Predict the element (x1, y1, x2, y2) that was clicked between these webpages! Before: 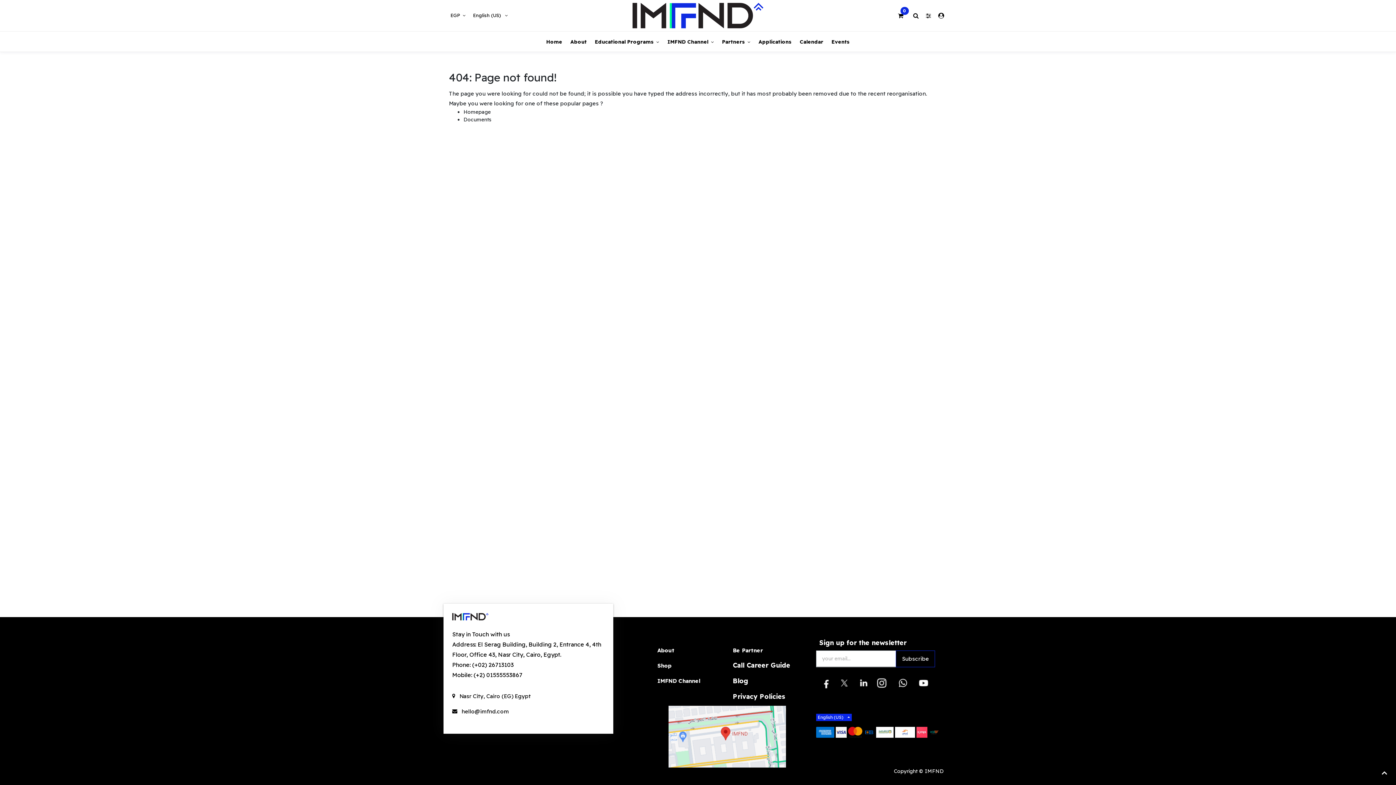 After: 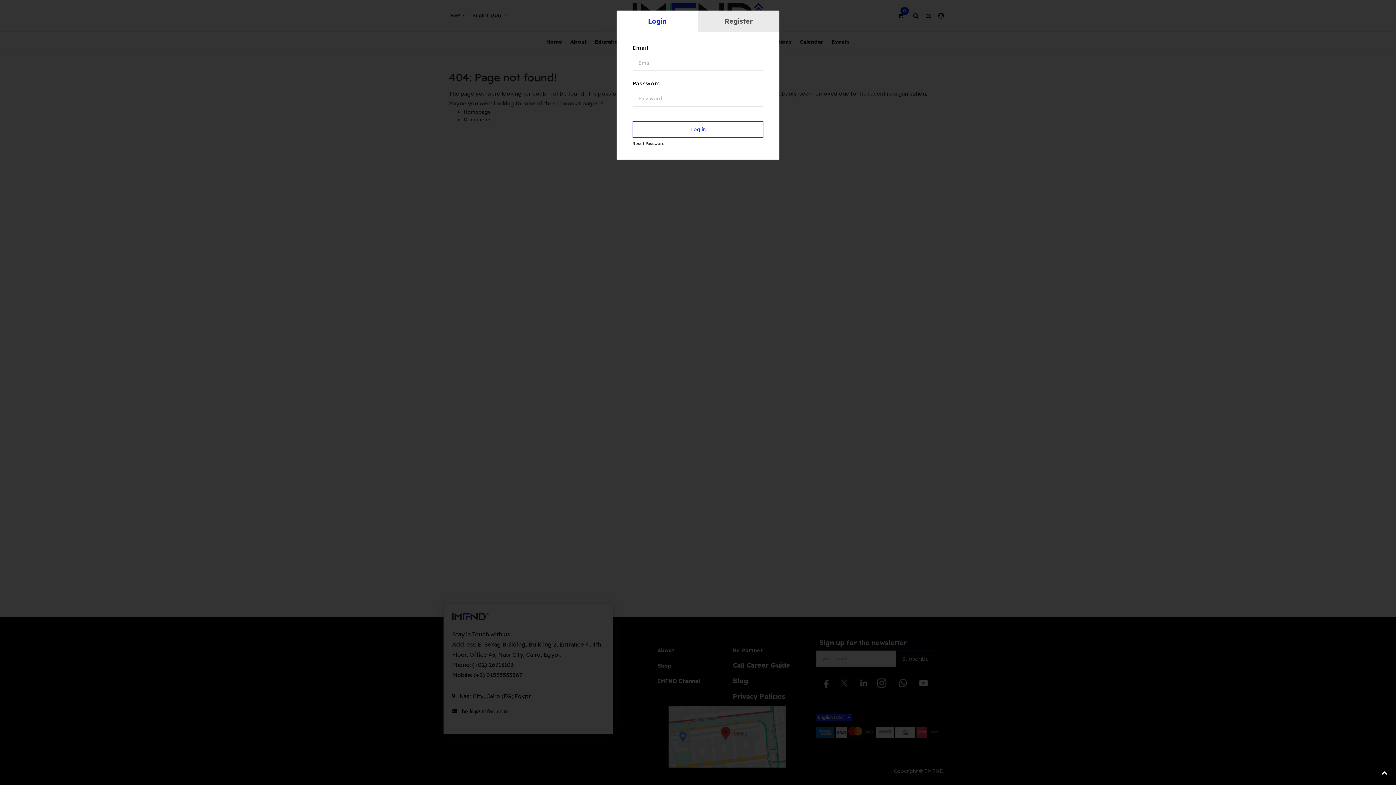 Action: bbox: (938, 11, 944, 20)